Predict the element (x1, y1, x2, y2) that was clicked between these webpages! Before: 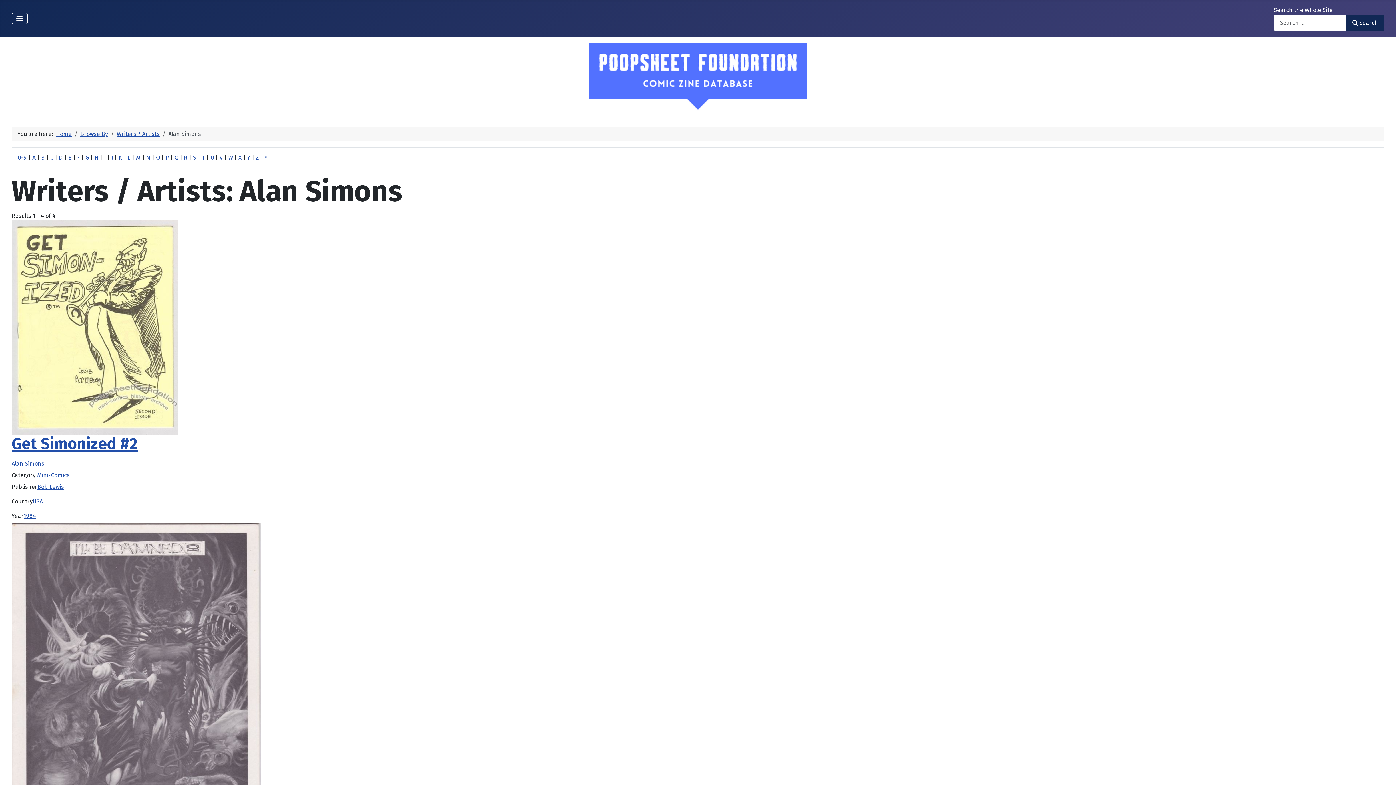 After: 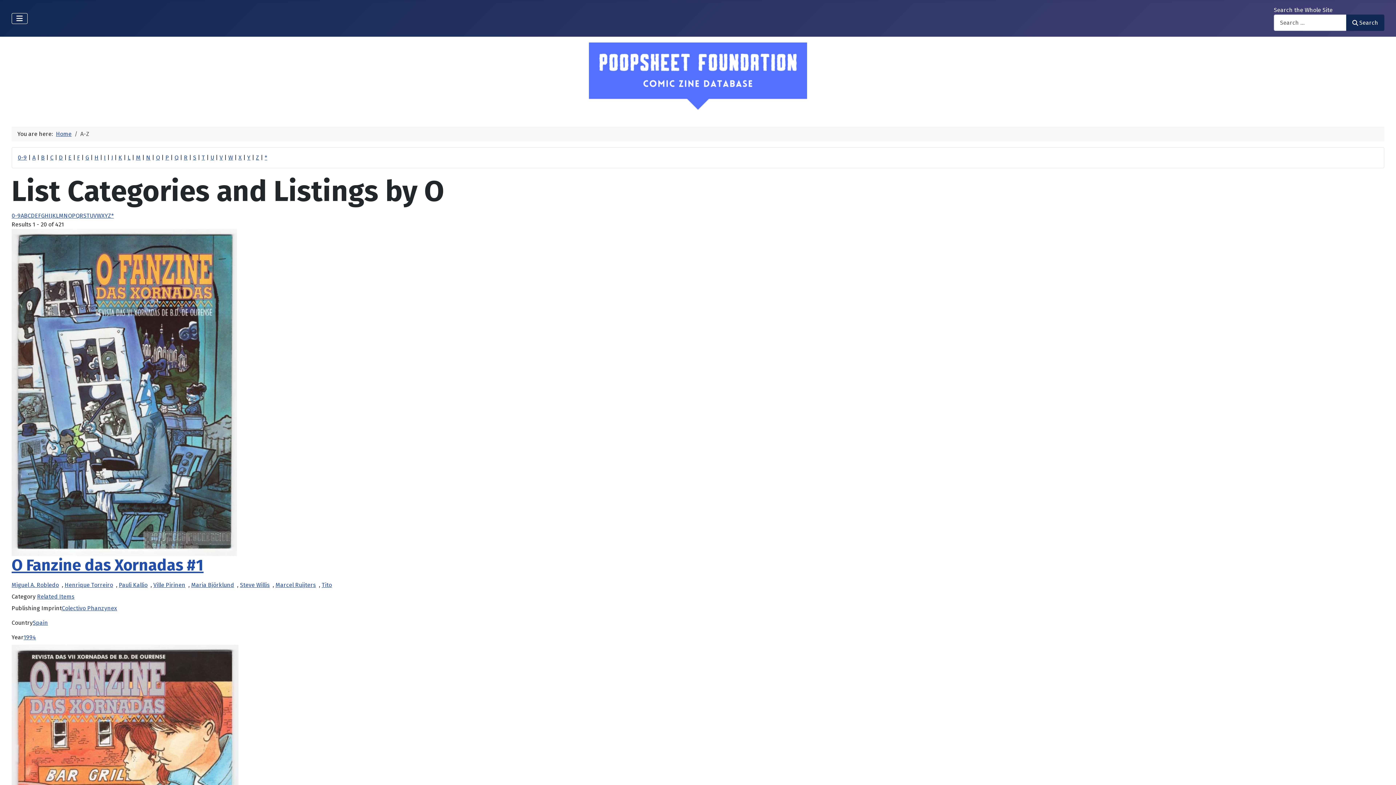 Action: label: O bbox: (156, 154, 160, 161)